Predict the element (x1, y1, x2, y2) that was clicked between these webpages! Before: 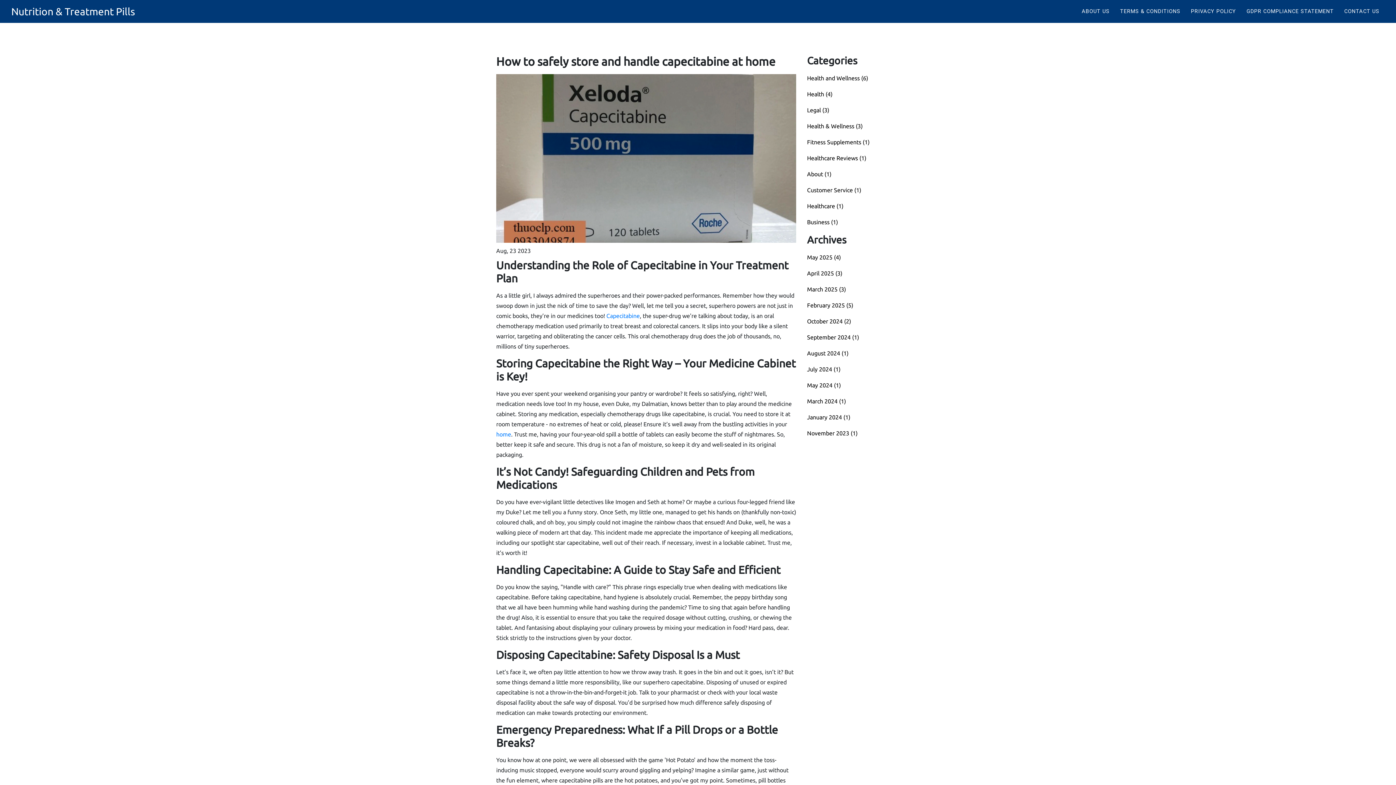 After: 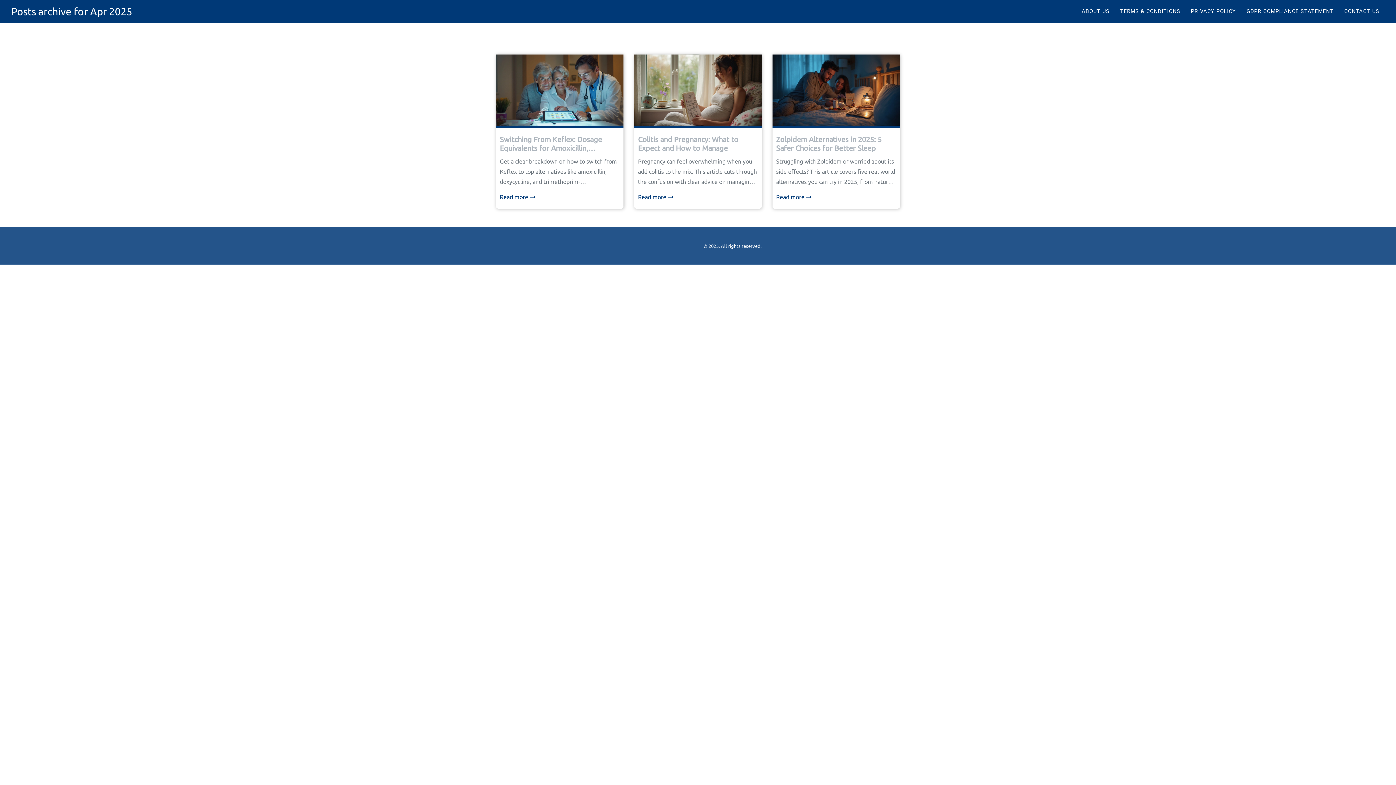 Action: bbox: (807, 270, 842, 276) label: April 2025 (3)